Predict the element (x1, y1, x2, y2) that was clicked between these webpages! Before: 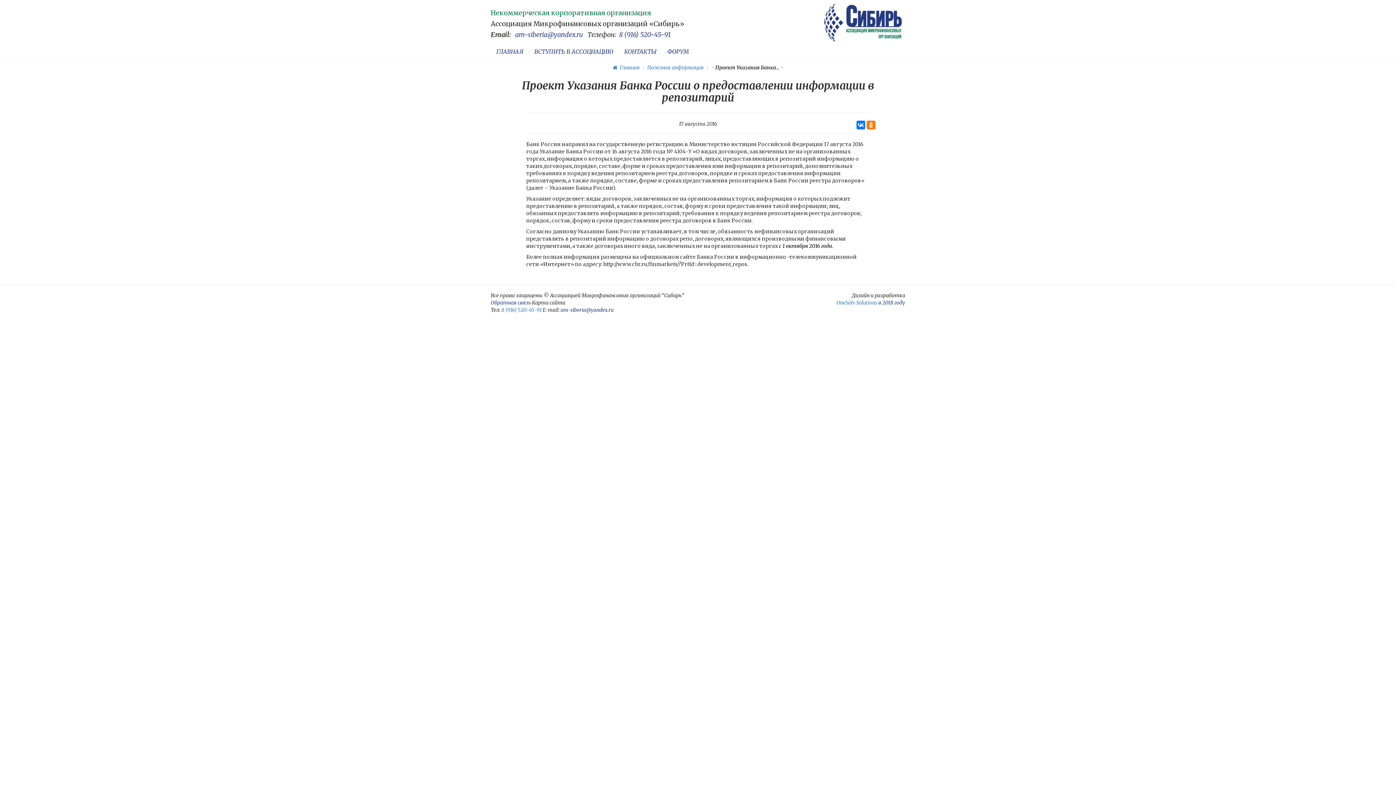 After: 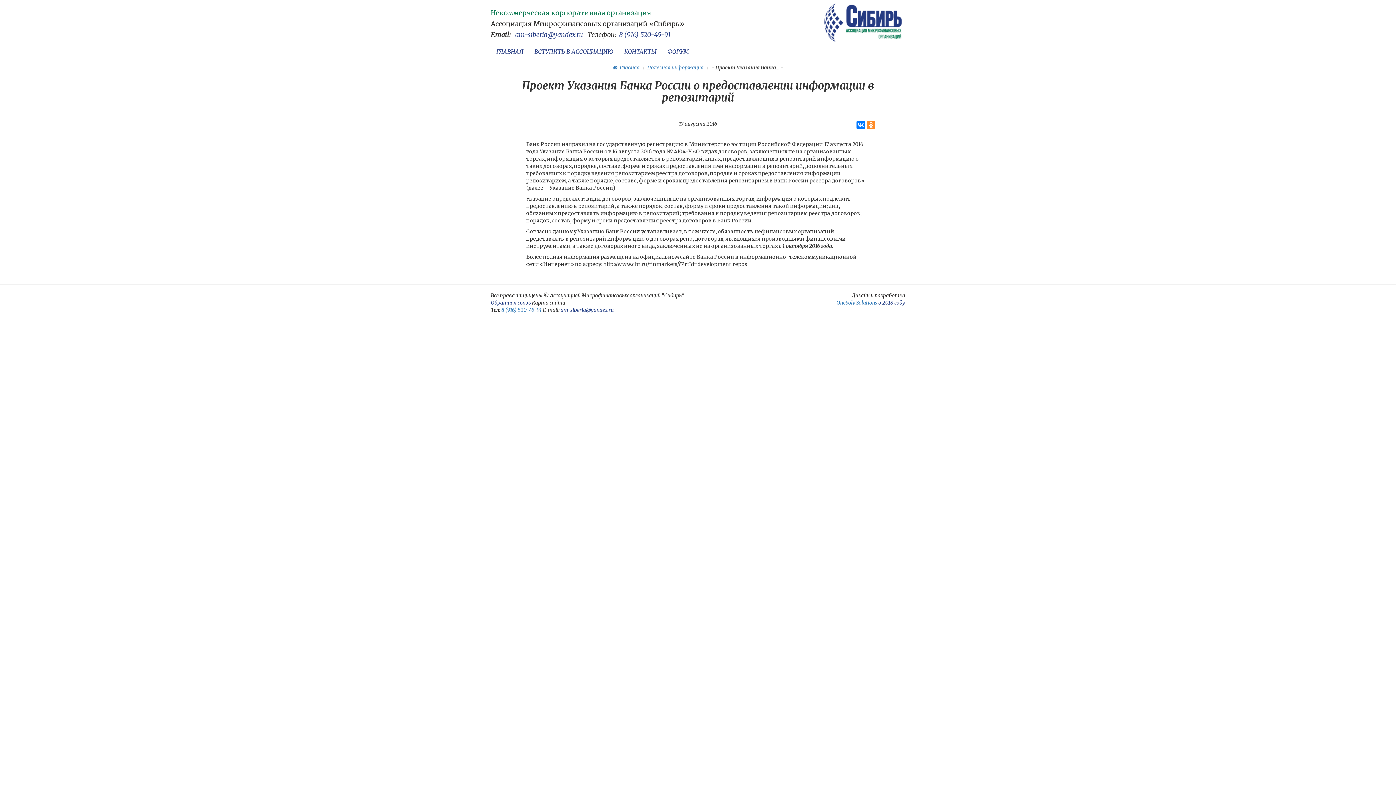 Action: bbox: (866, 120, 875, 129)